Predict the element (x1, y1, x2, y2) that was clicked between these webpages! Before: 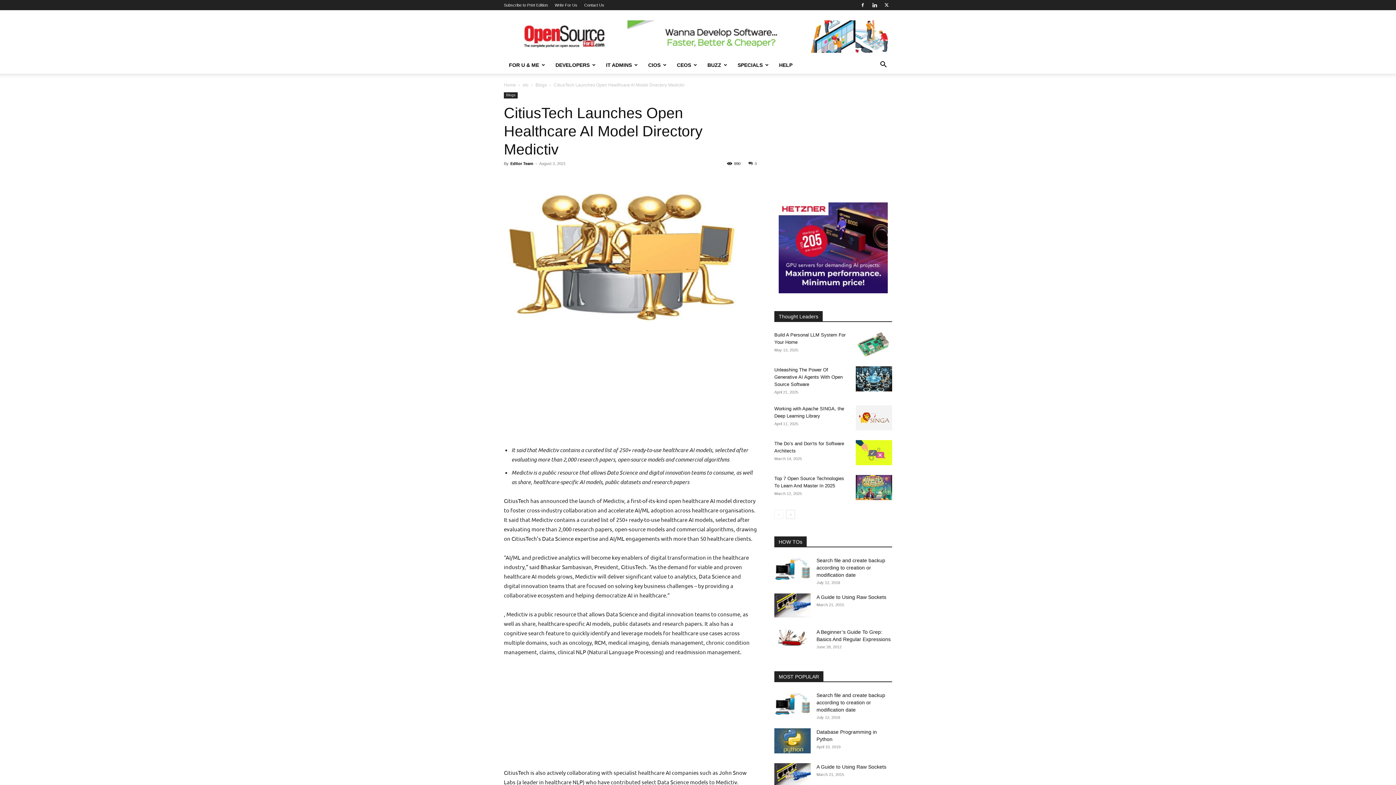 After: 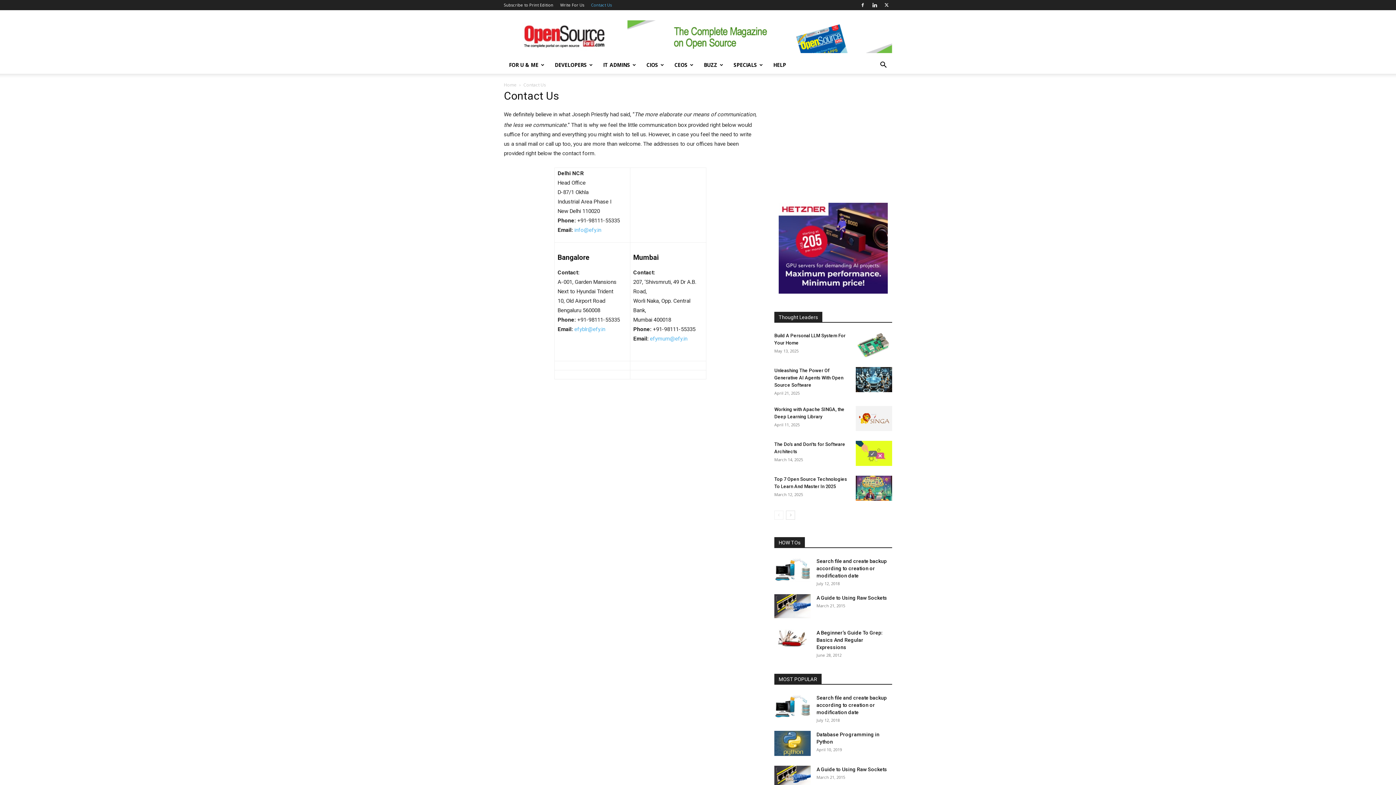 Action: bbox: (584, 2, 604, 7) label: Contact Us